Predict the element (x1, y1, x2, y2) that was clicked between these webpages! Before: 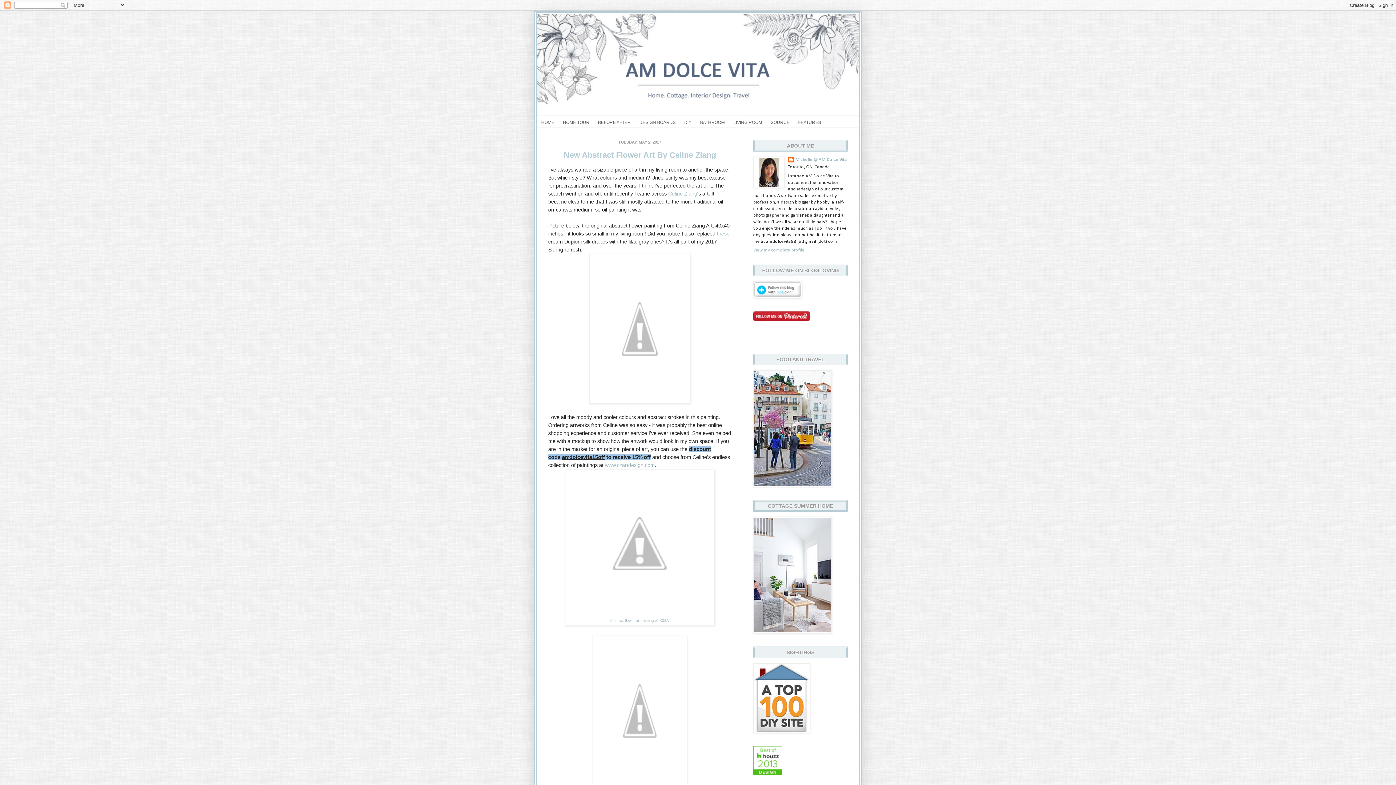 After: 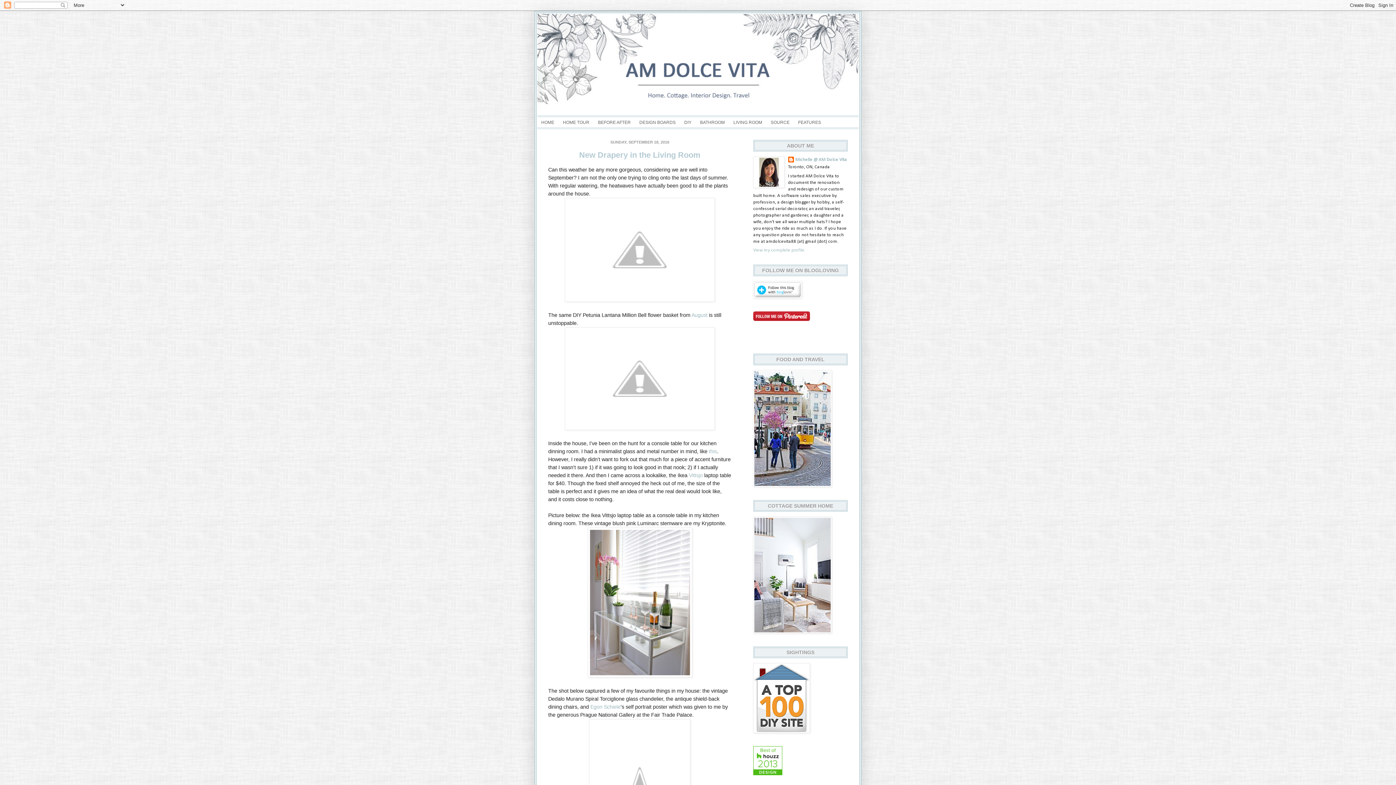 Action: label: these bbox: (717, 231, 729, 236)